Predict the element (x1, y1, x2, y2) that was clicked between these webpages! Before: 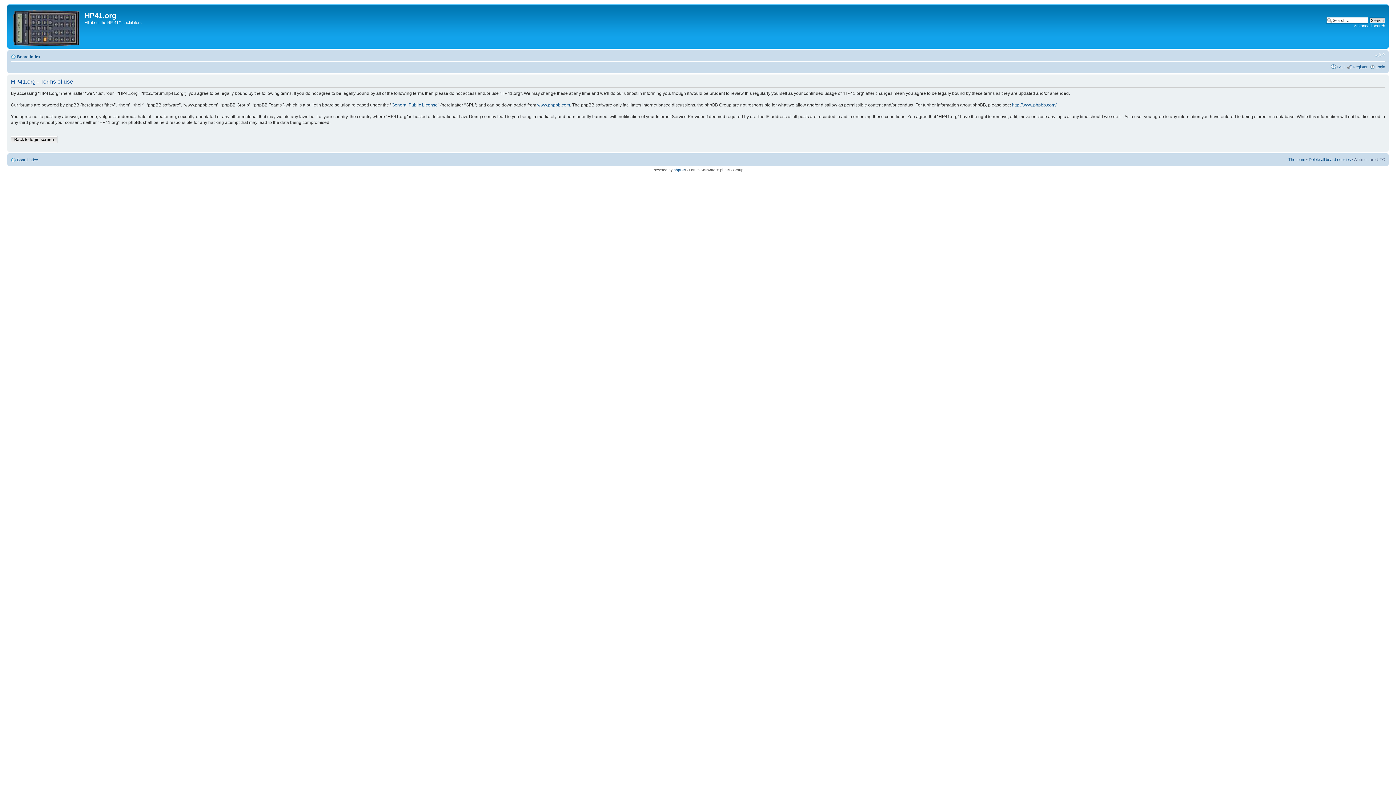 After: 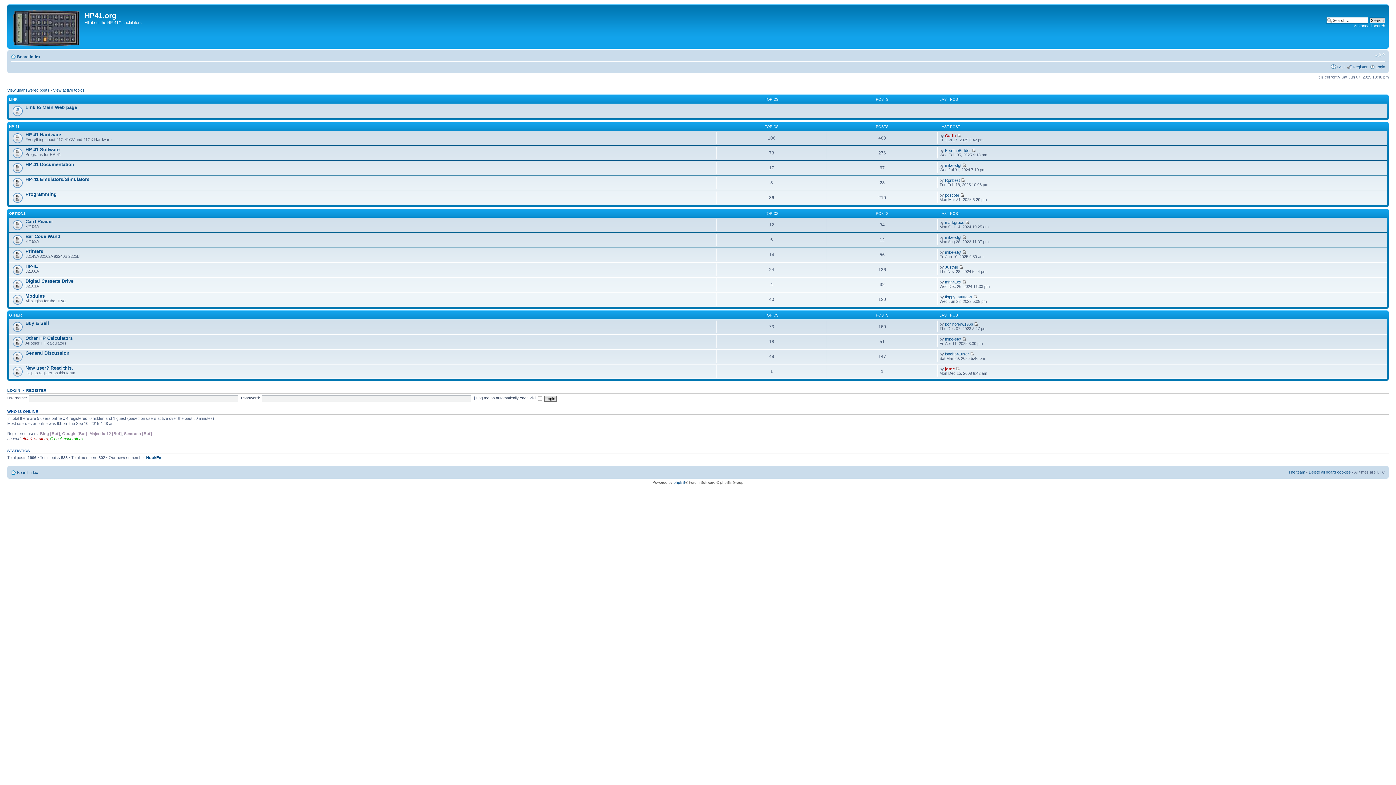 Action: bbox: (9, 6, 84, 46)